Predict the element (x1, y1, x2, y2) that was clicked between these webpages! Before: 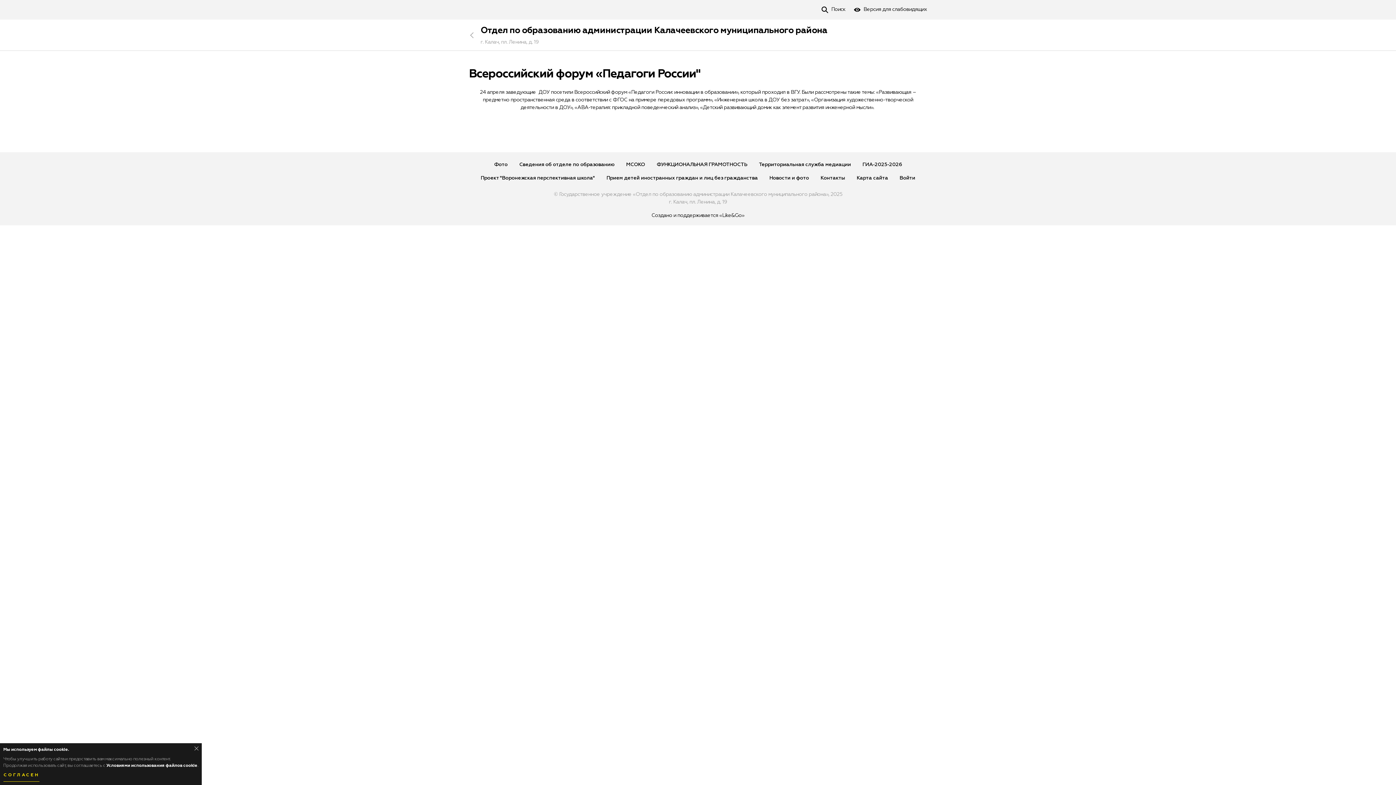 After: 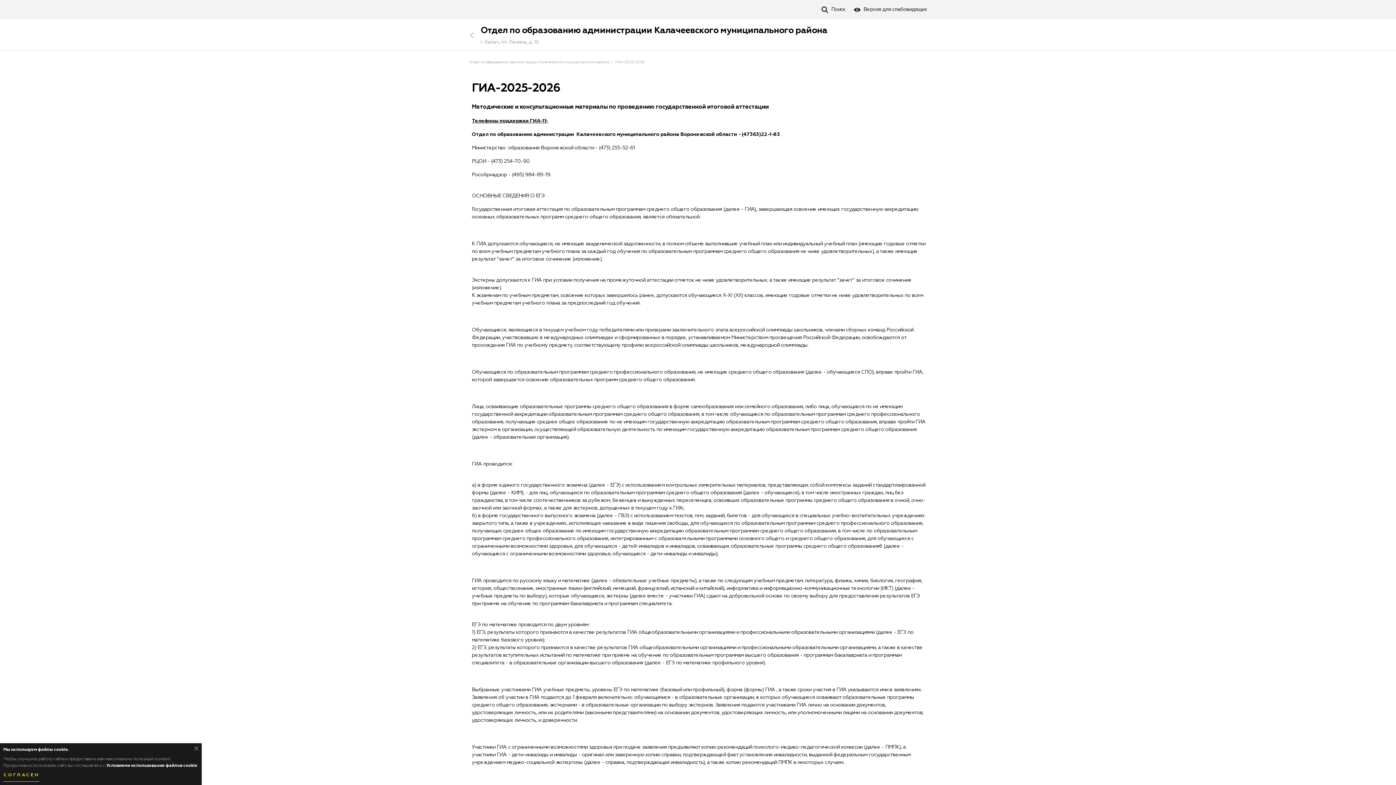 Action: label: ГИА-2025-2026 bbox: (862, 162, 902, 167)